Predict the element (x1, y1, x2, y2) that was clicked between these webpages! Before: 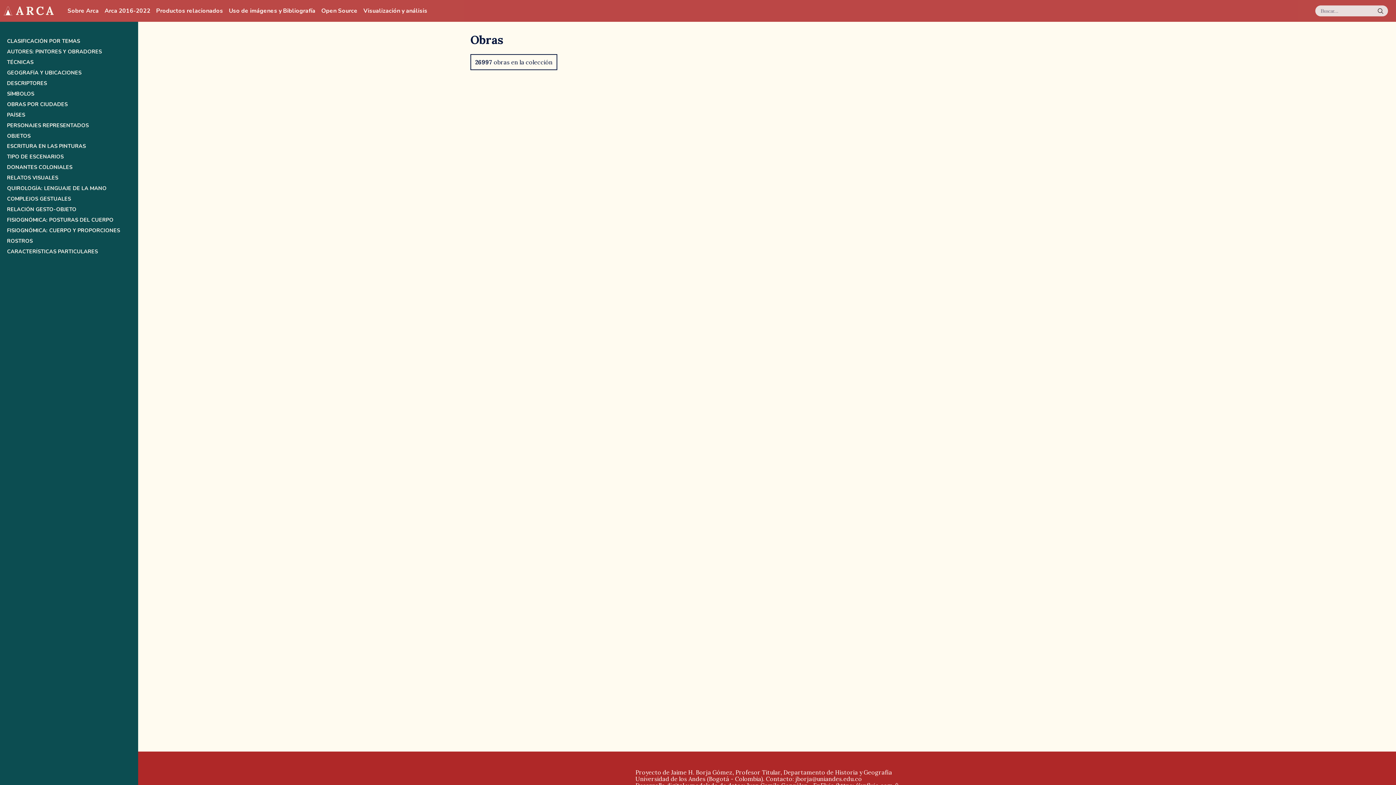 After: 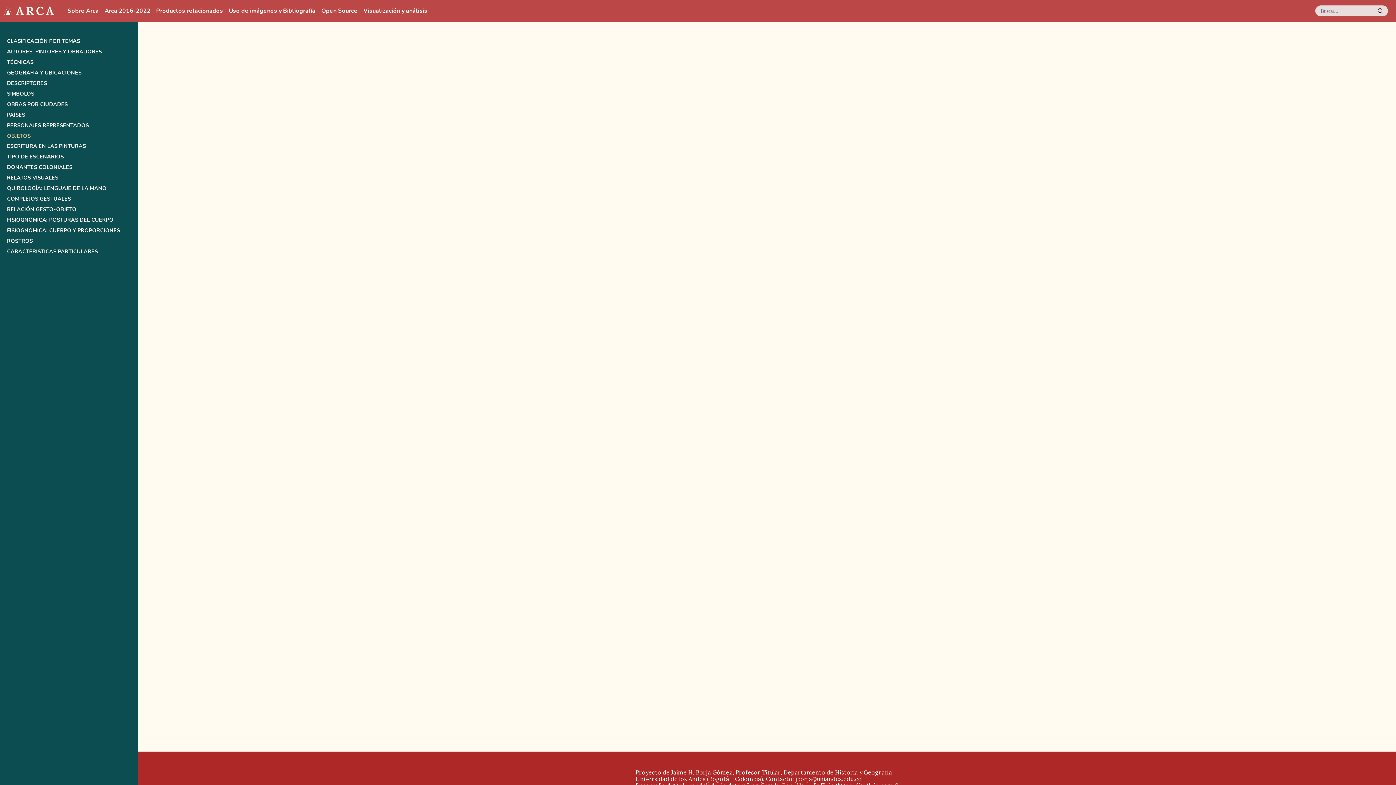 Action: label: OBJETOS bbox: (6, 132, 131, 138)